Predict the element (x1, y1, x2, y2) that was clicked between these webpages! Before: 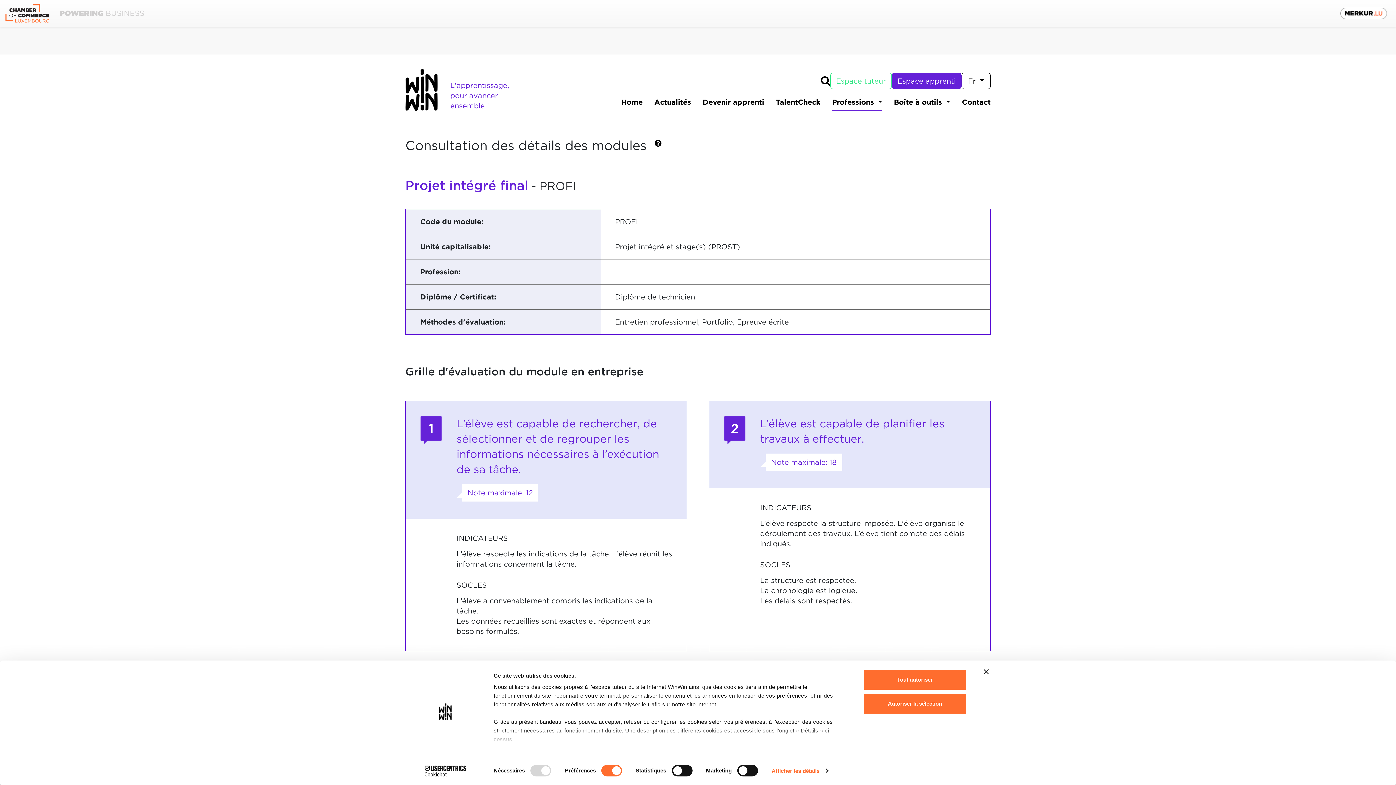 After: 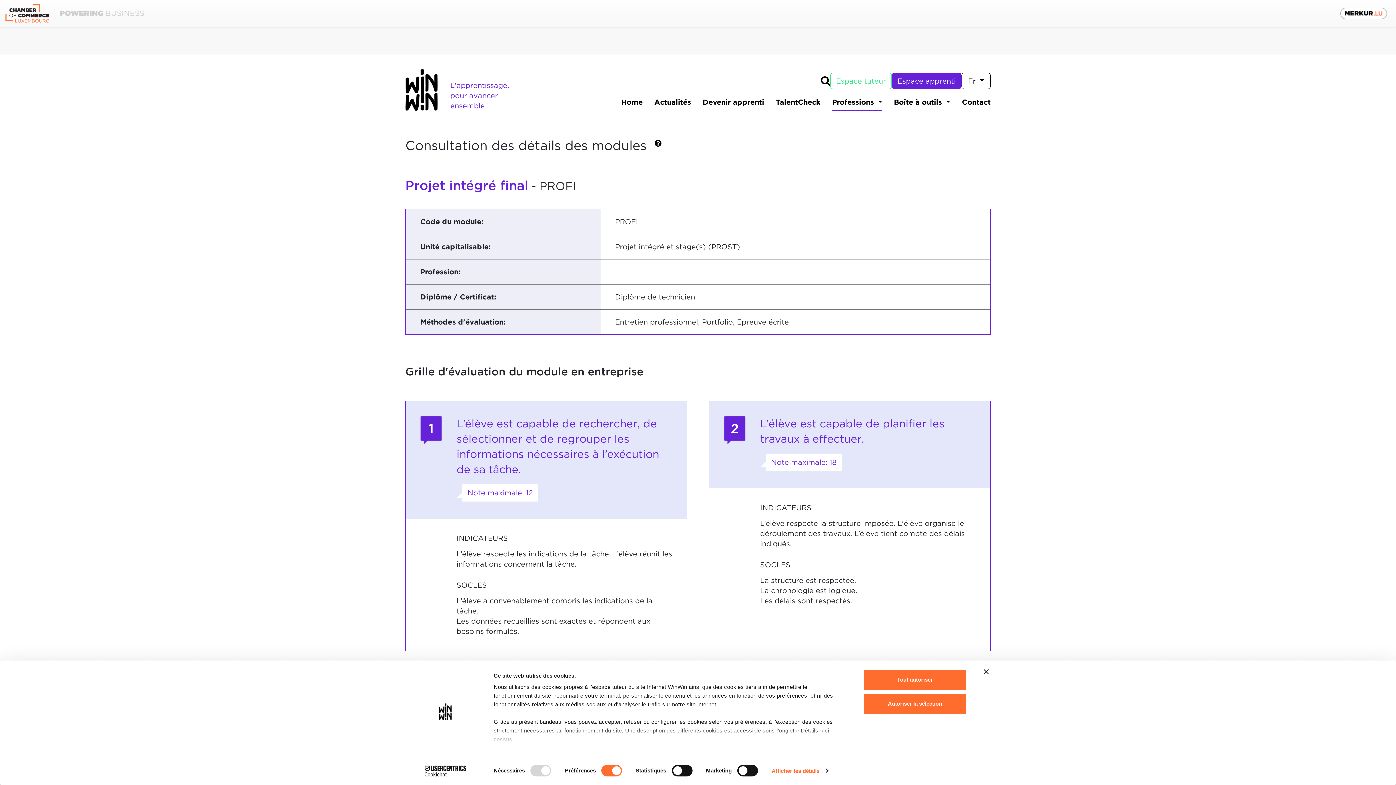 Action: bbox: (1340, 7, 1387, 19)